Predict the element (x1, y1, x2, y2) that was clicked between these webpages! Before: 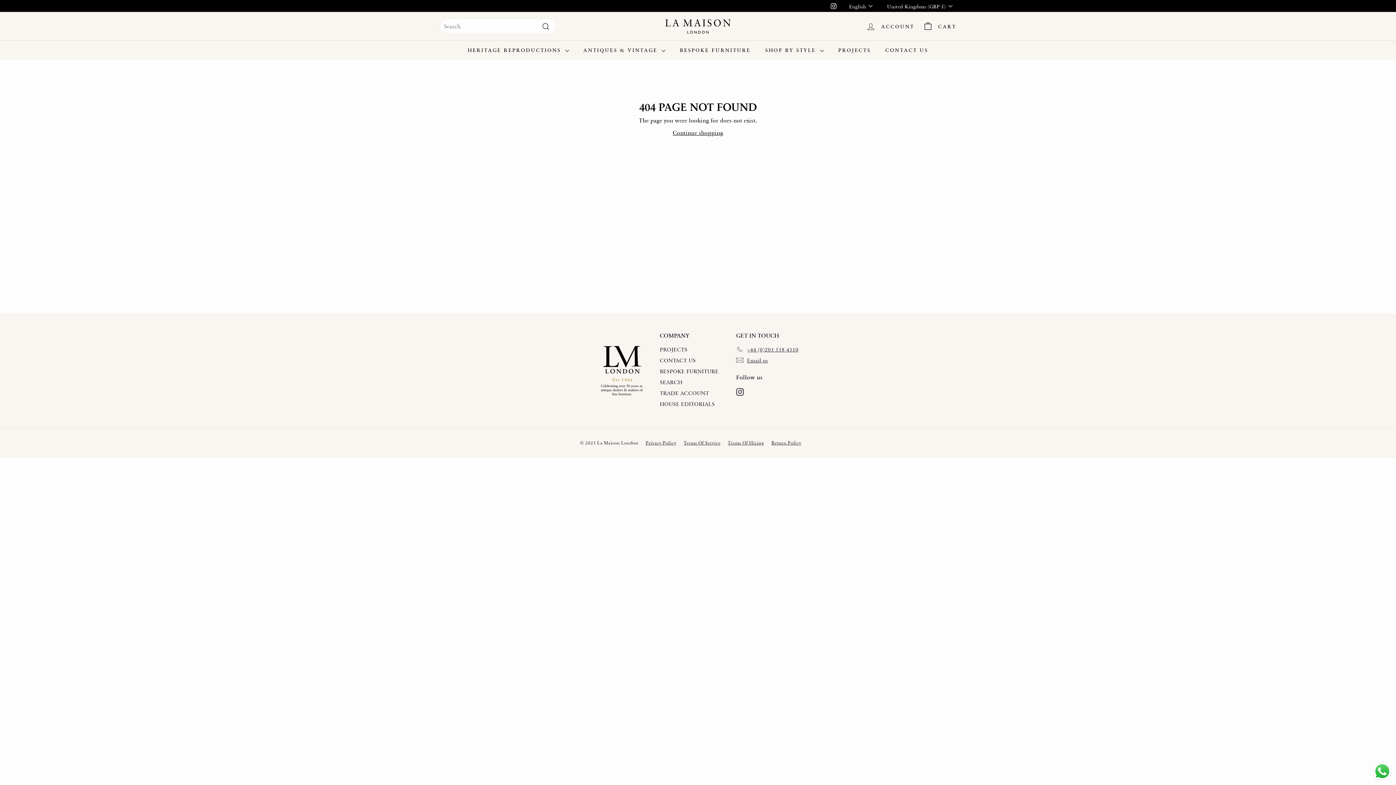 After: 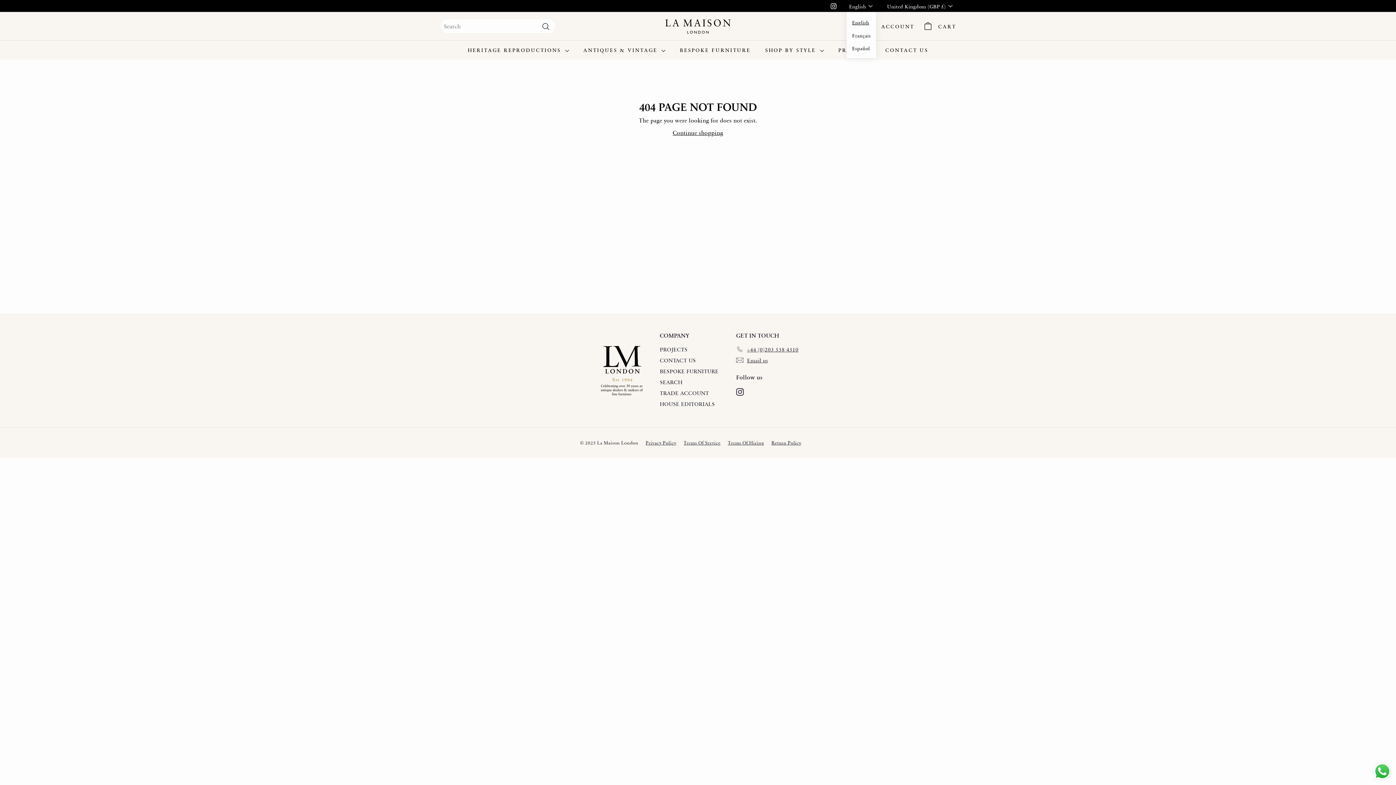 Action: bbox: (849, 0, 876, 12) label: English